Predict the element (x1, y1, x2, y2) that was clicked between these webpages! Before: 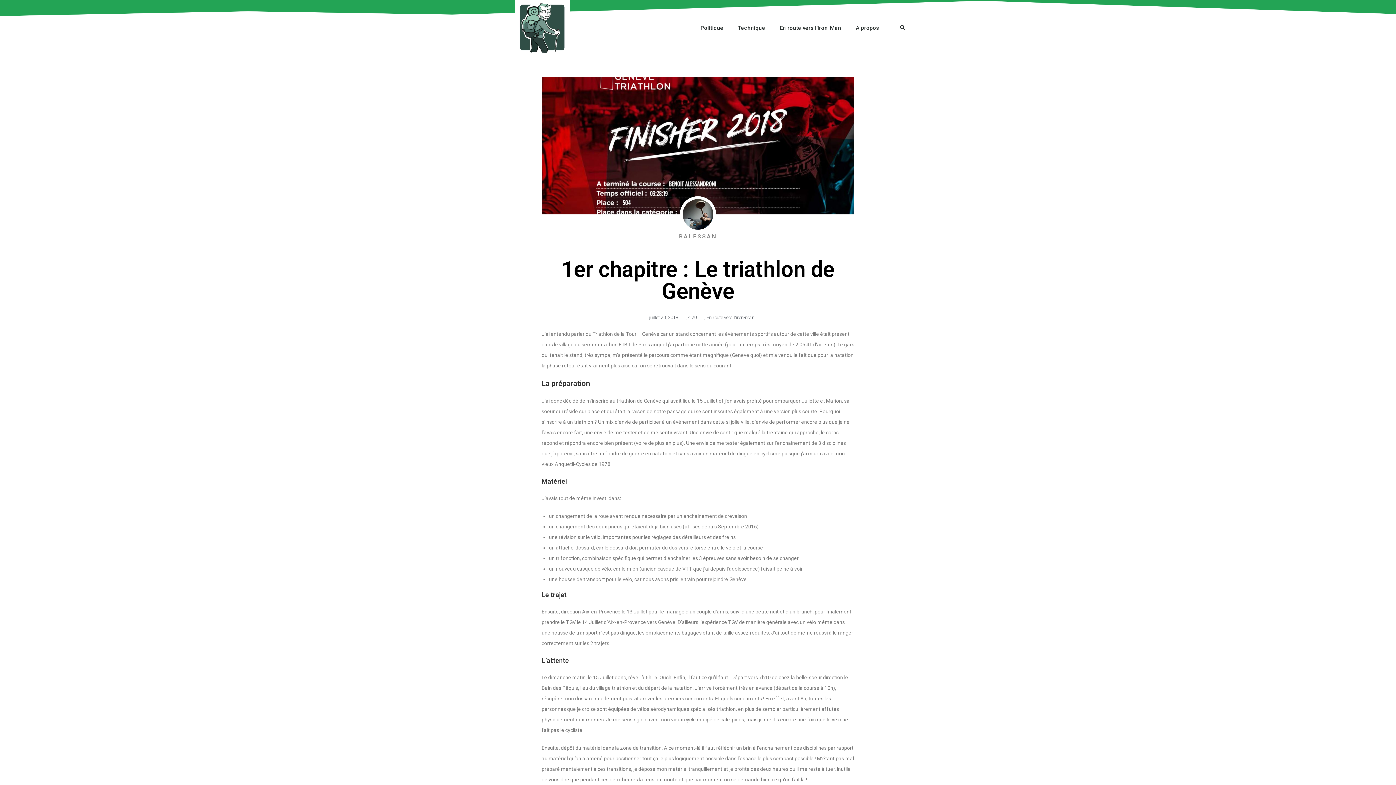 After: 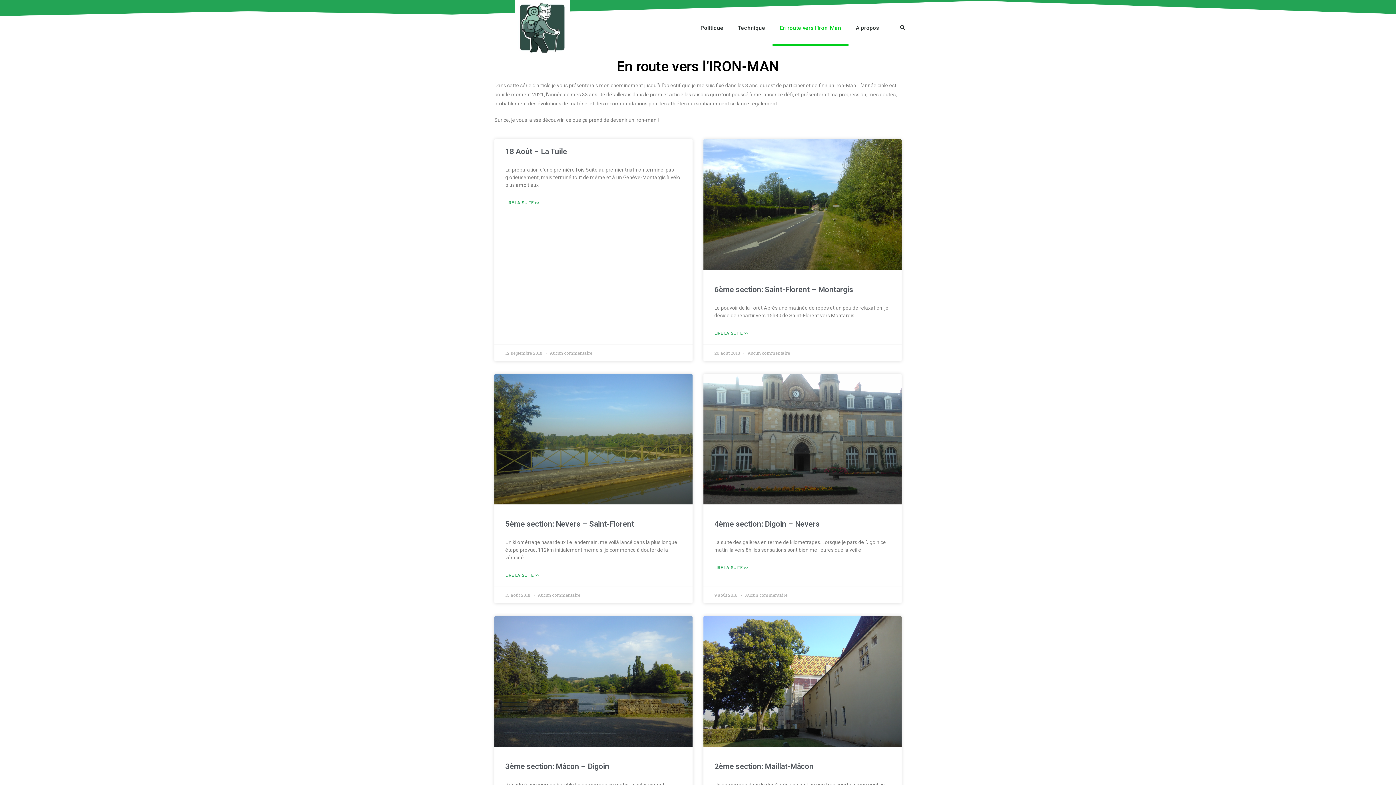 Action: bbox: (772, 9, 848, 46) label: En route vers l’Iron-Man